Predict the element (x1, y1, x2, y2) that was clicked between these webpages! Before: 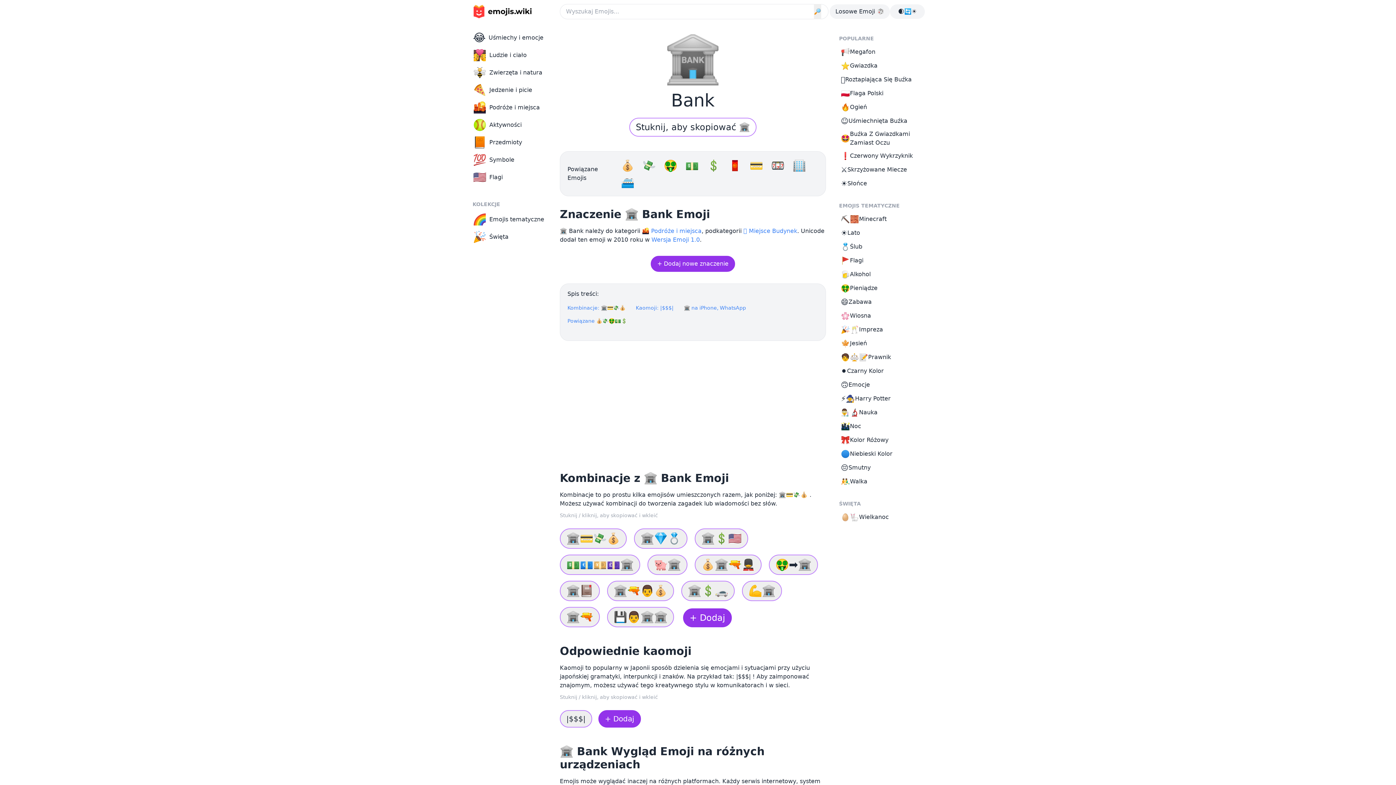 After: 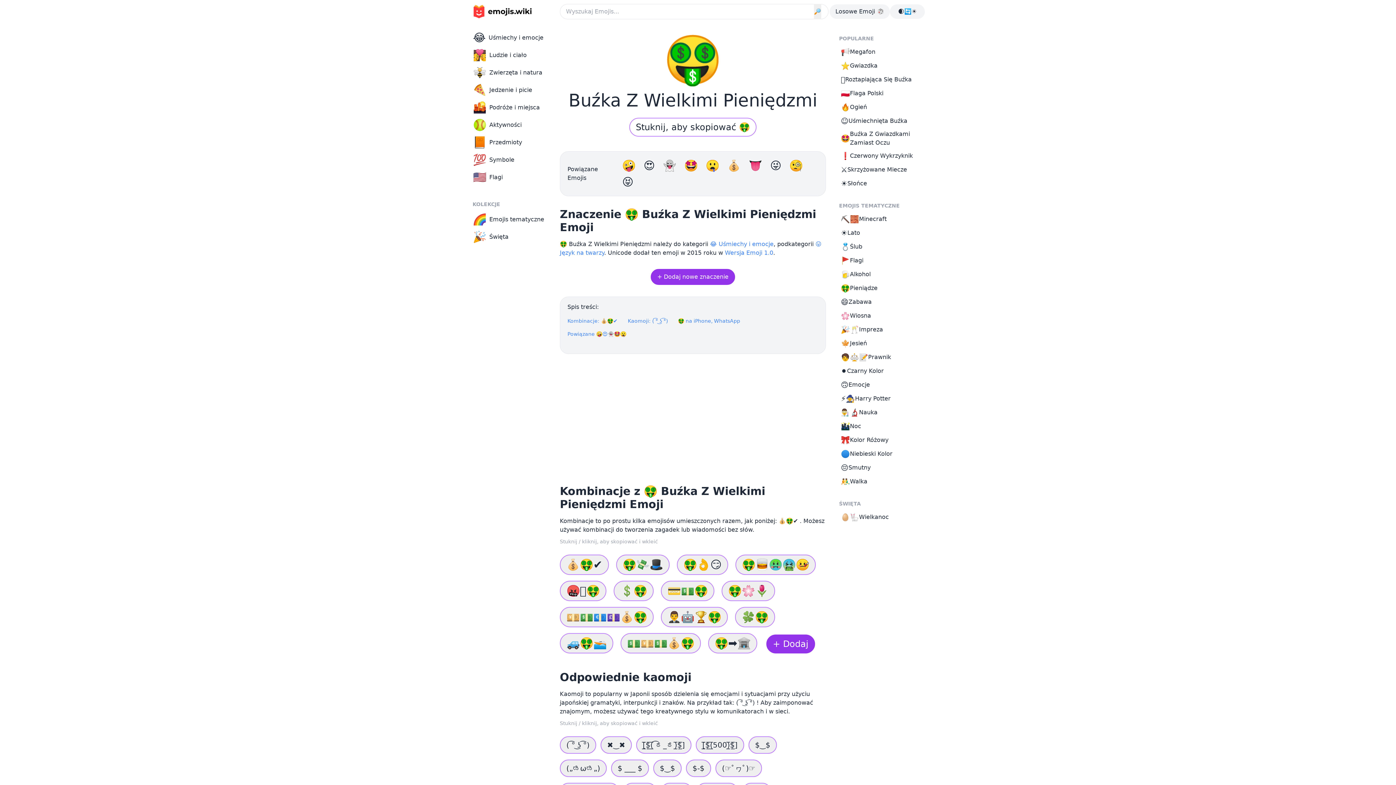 Action: label: 🤑  bbox: (663, 159, 681, 172)